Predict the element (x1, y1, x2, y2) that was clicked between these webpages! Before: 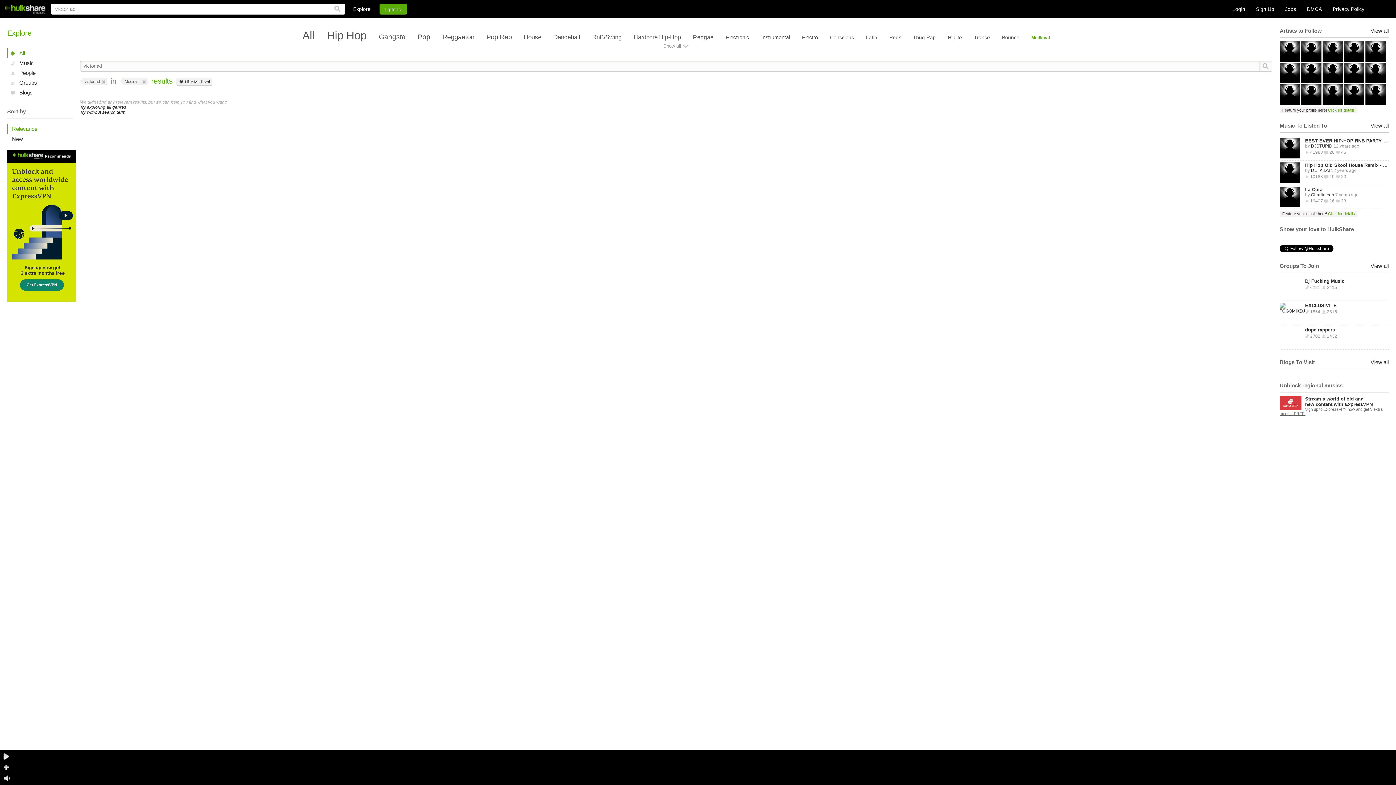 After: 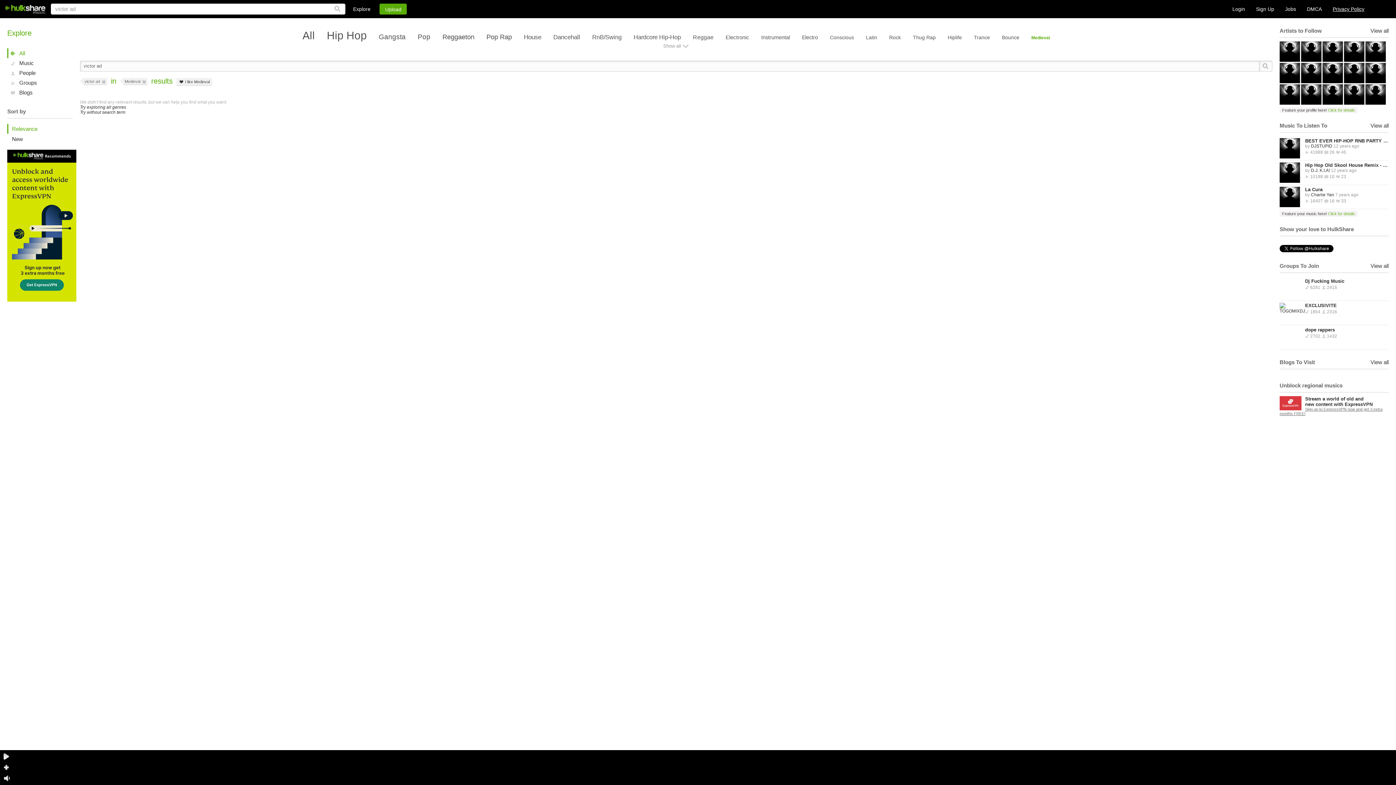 Action: label: Privacy Policy bbox: (1333, 6, 1364, 12)